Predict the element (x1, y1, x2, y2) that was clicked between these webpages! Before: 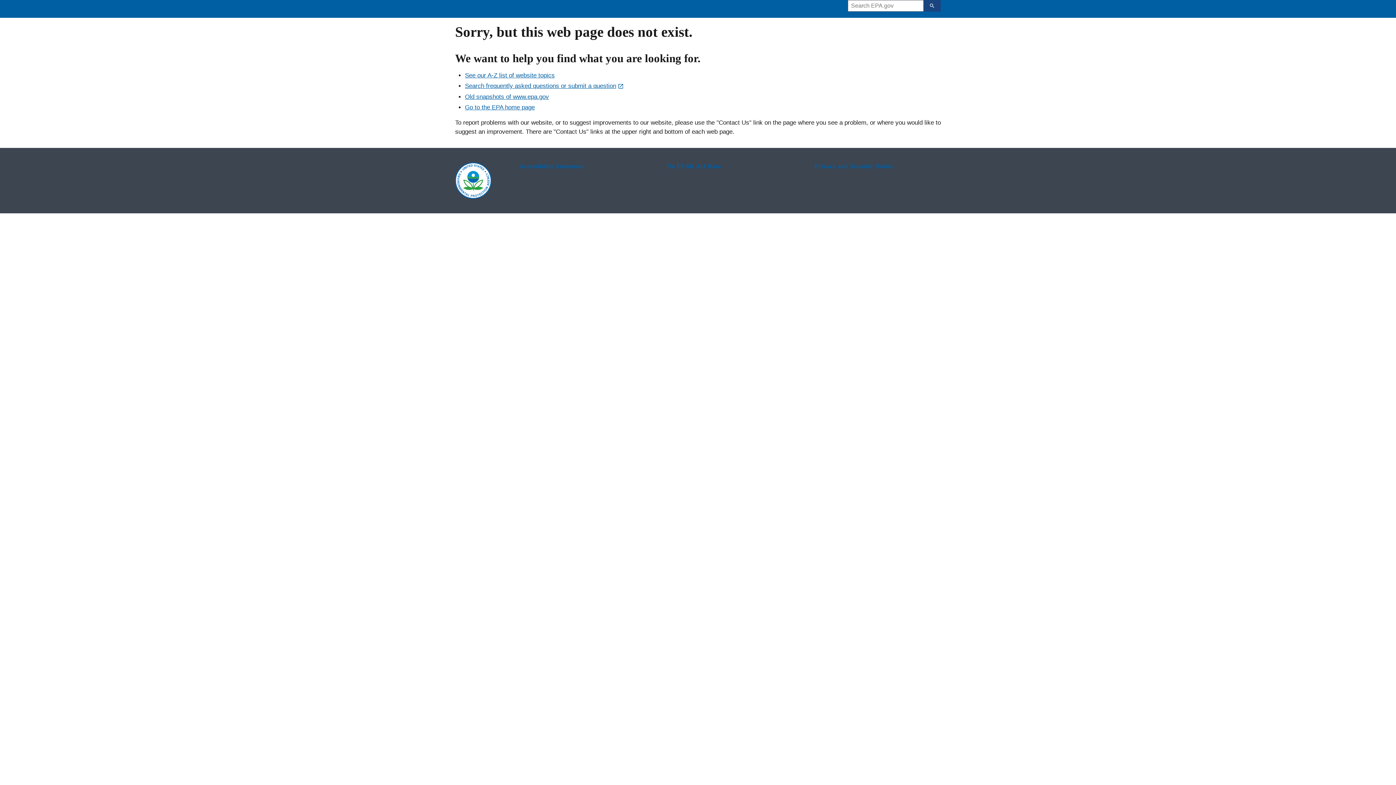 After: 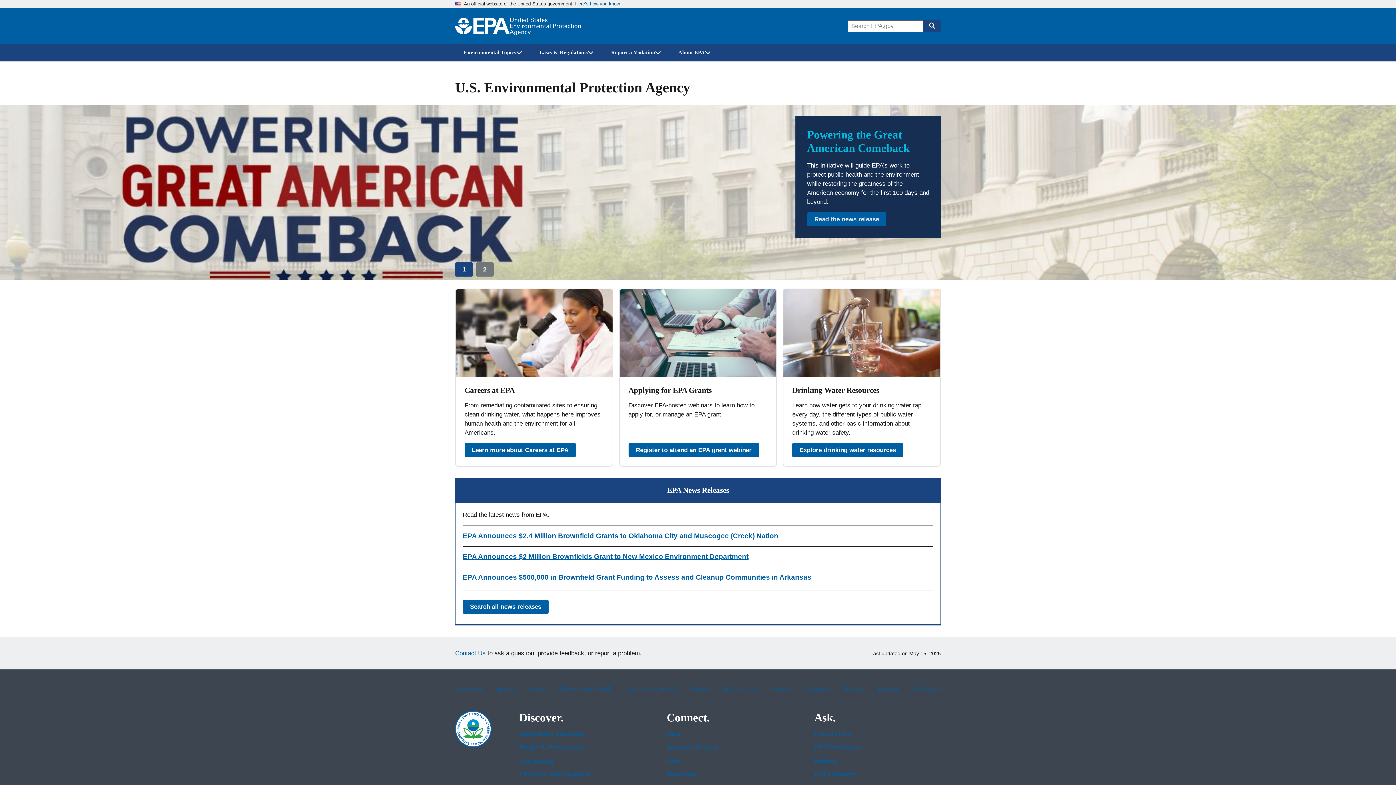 Action: bbox: (465, 103, 534, 110) label: Go to the EPA home page